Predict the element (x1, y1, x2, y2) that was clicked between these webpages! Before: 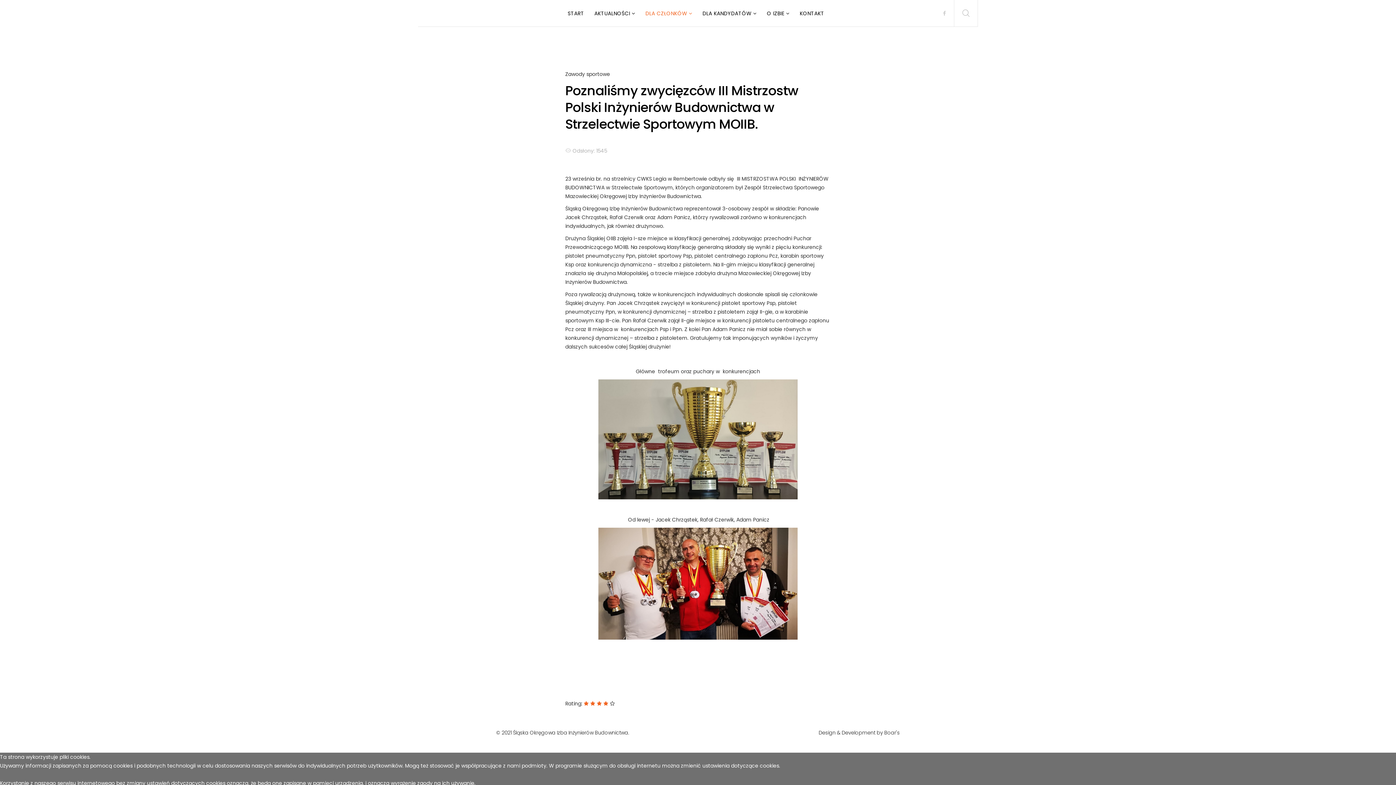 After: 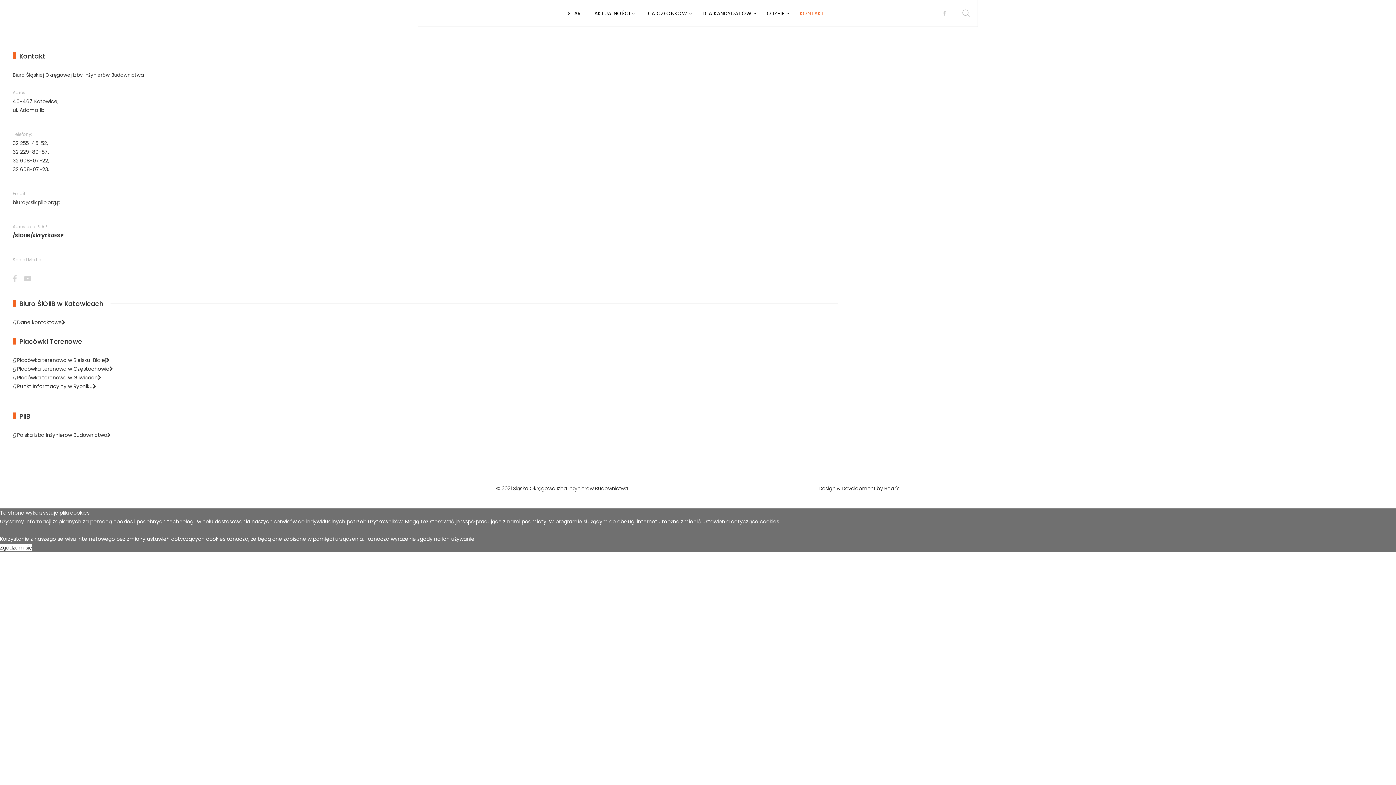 Action: bbox: (794, 0, 829, 26) label: KONTAKT